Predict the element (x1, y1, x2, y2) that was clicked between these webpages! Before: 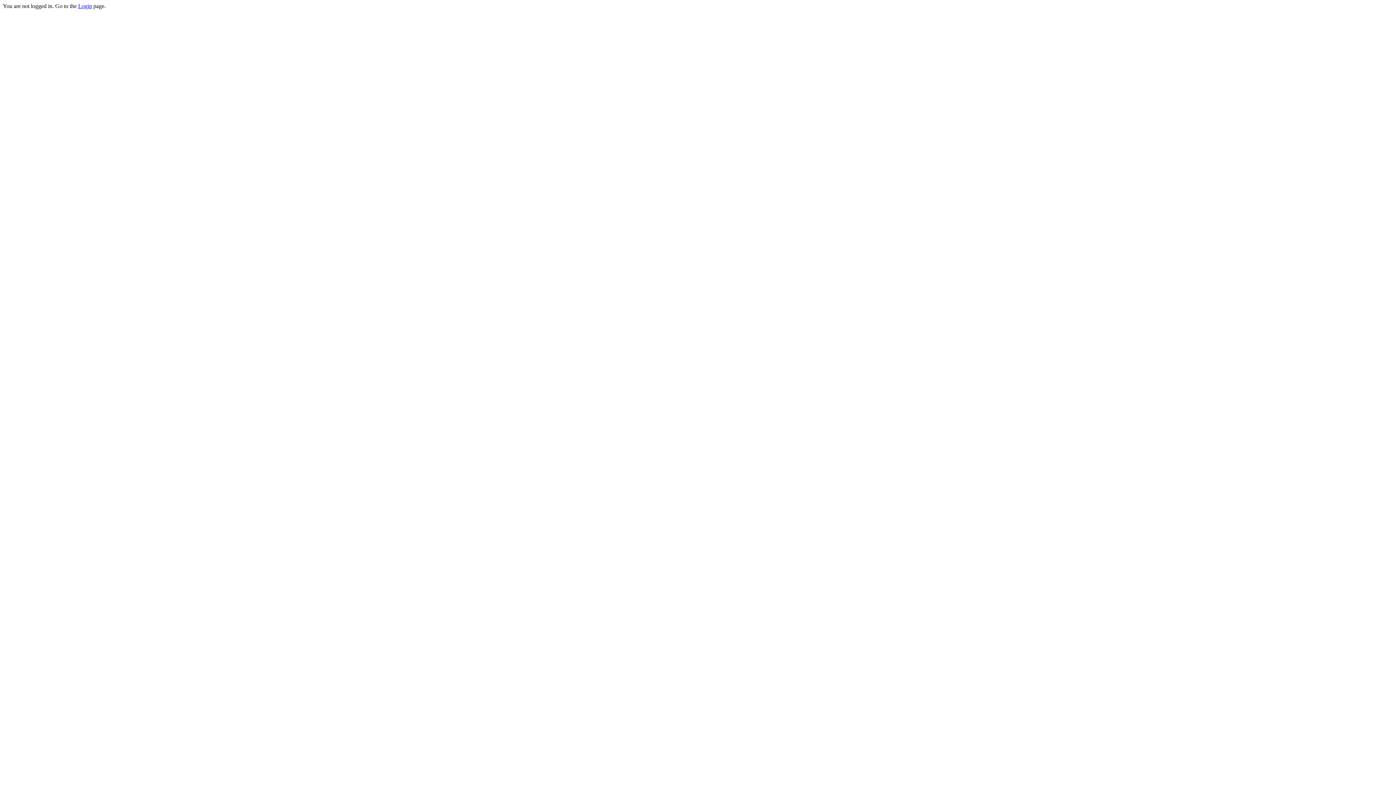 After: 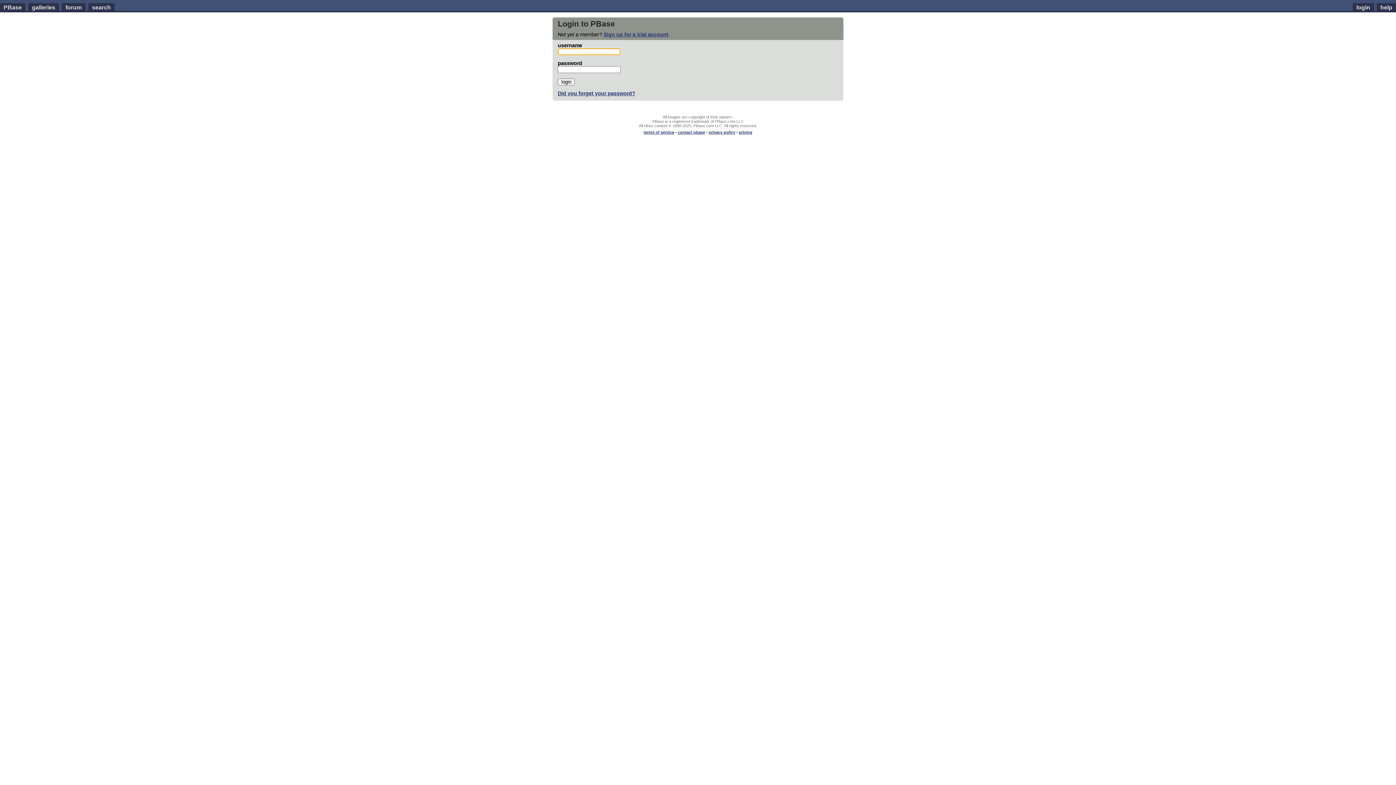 Action: bbox: (78, 2, 92, 9) label: Login